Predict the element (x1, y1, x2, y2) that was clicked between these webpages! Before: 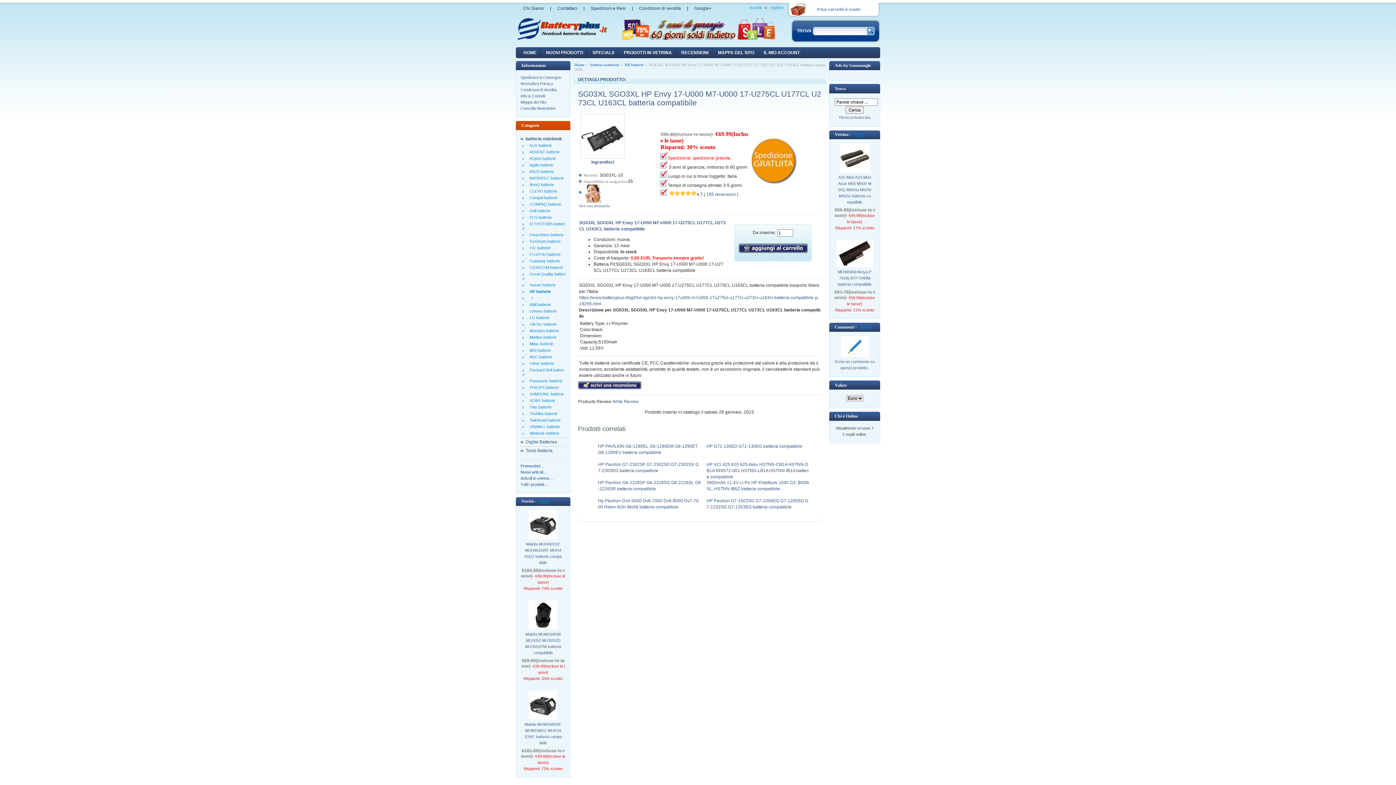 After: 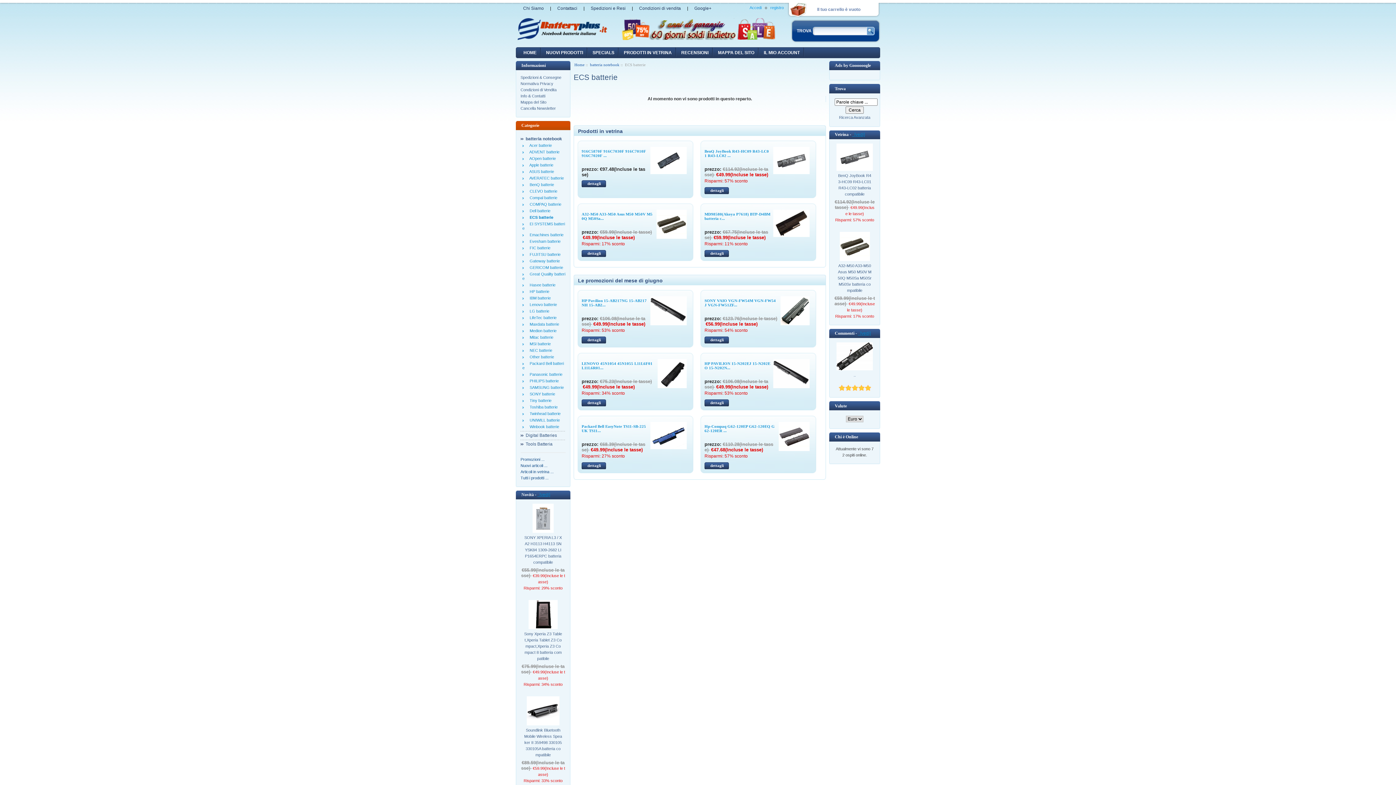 Action: label:   ECS batterie bbox: (522, 215, 552, 219)